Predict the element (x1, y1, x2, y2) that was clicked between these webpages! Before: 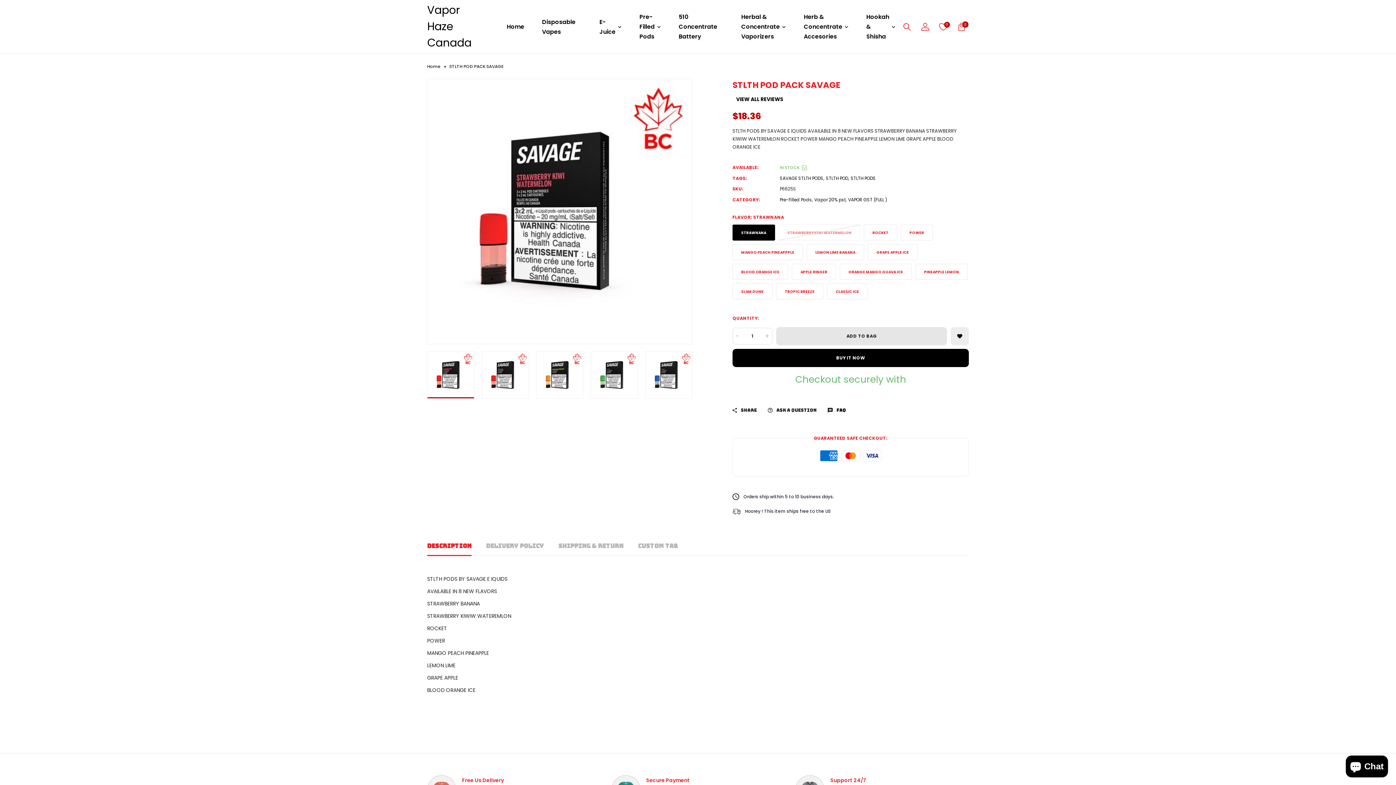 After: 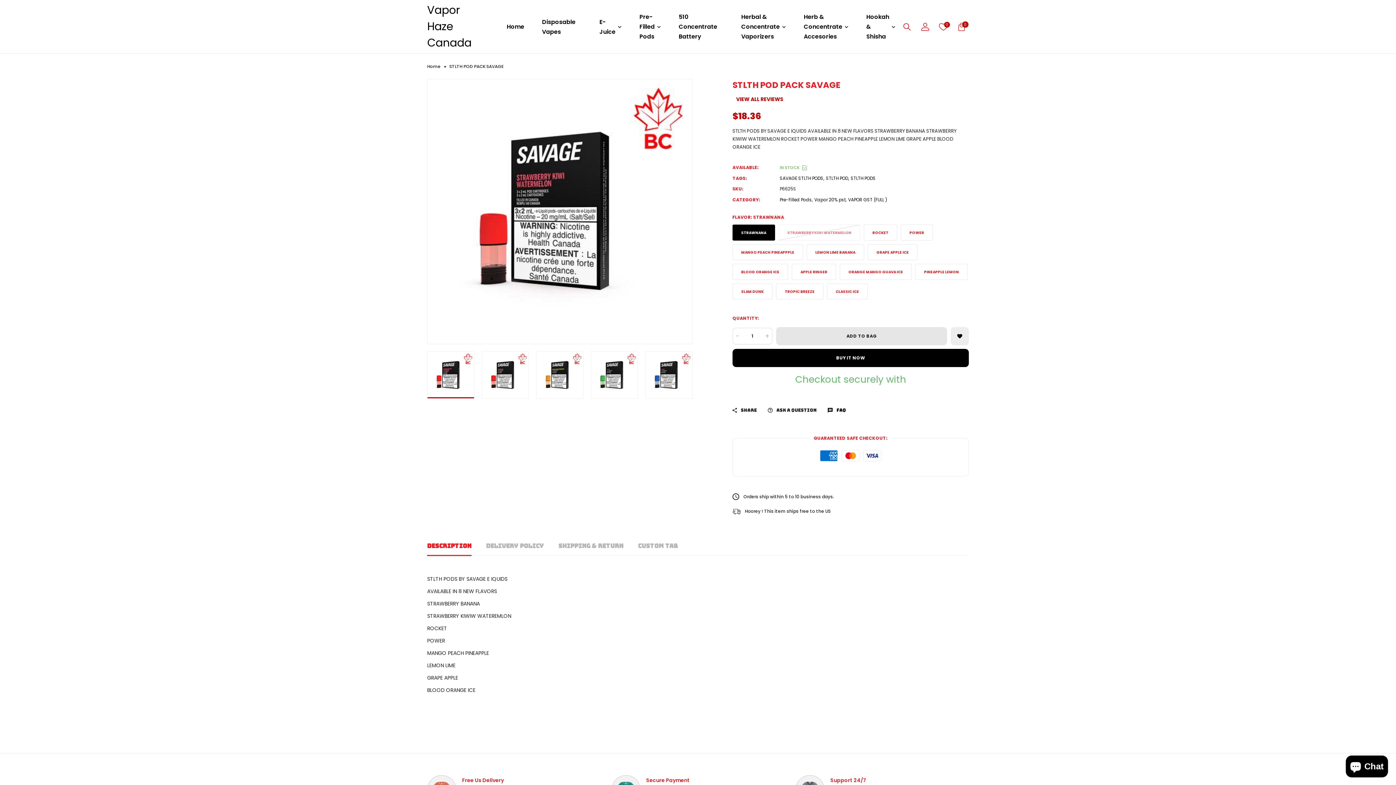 Action: bbox: (736, 96, 783, 101) label: VIEW ALL REVIEWS